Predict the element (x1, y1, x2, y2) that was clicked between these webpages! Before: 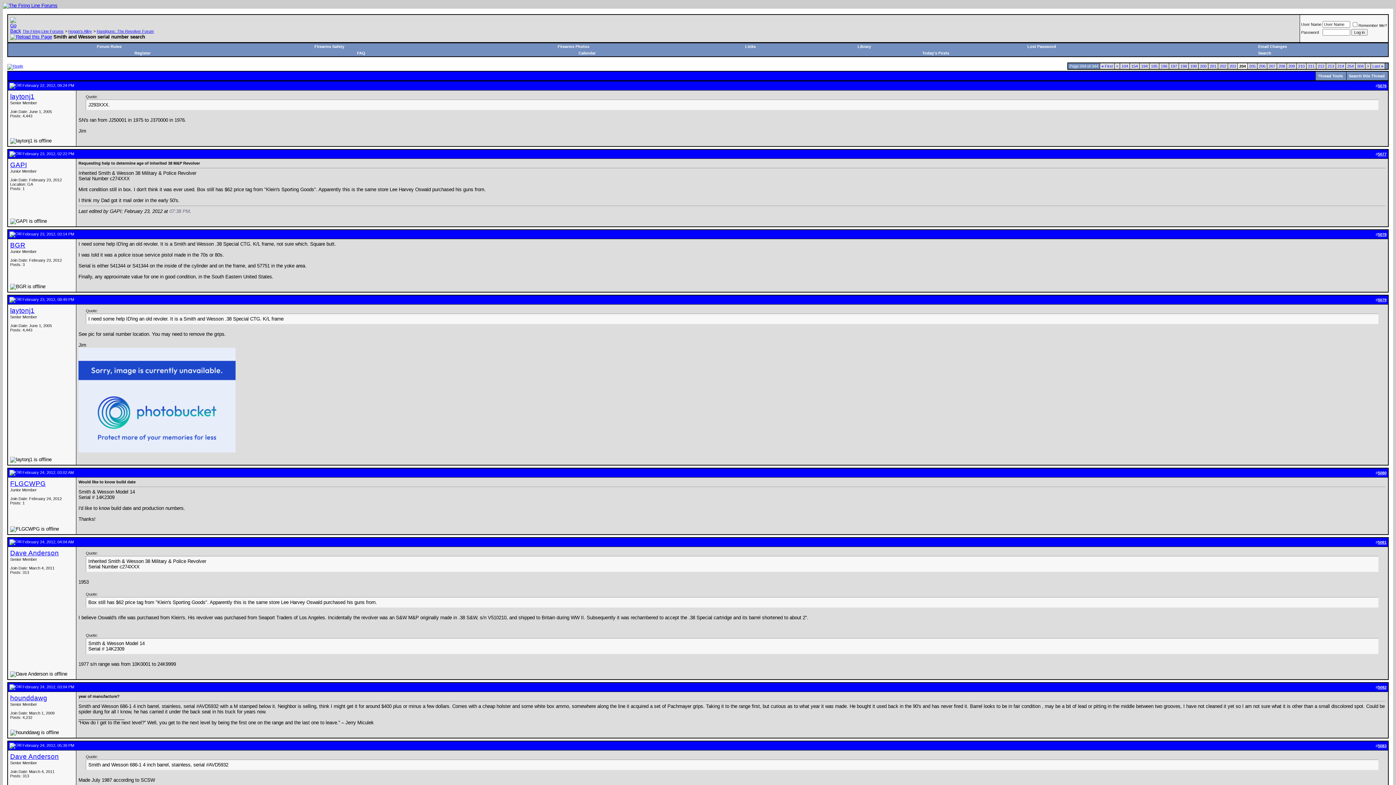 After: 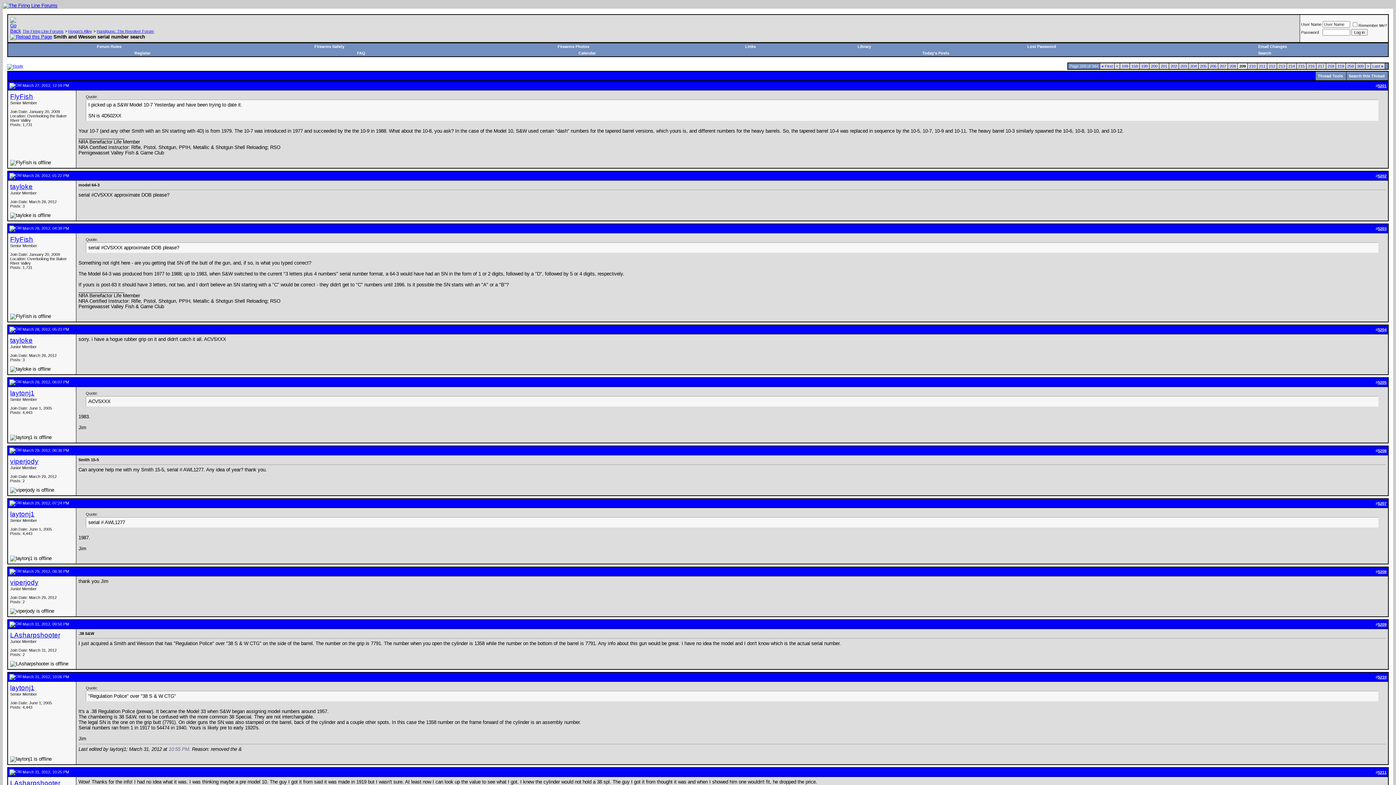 Action: bbox: (1288, 64, 1295, 68) label: 209